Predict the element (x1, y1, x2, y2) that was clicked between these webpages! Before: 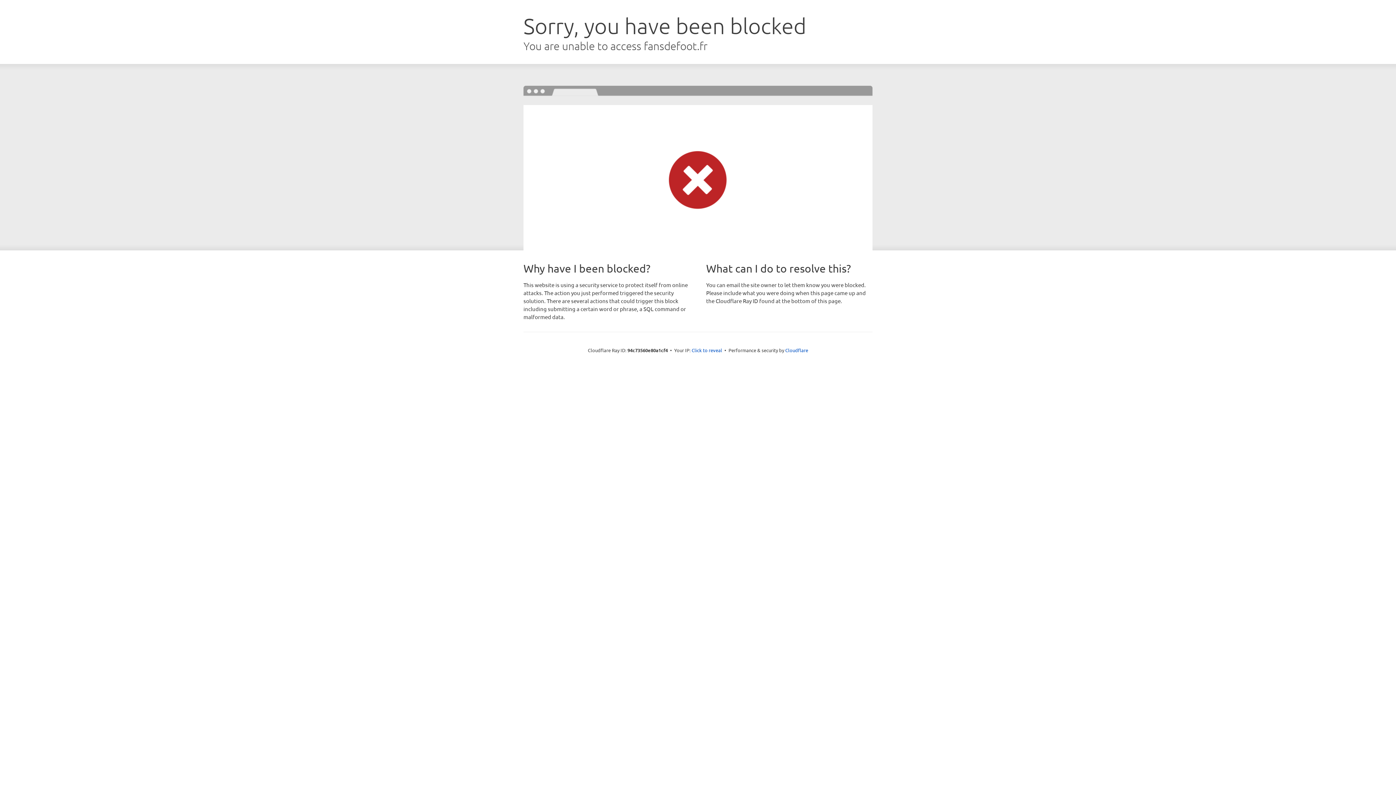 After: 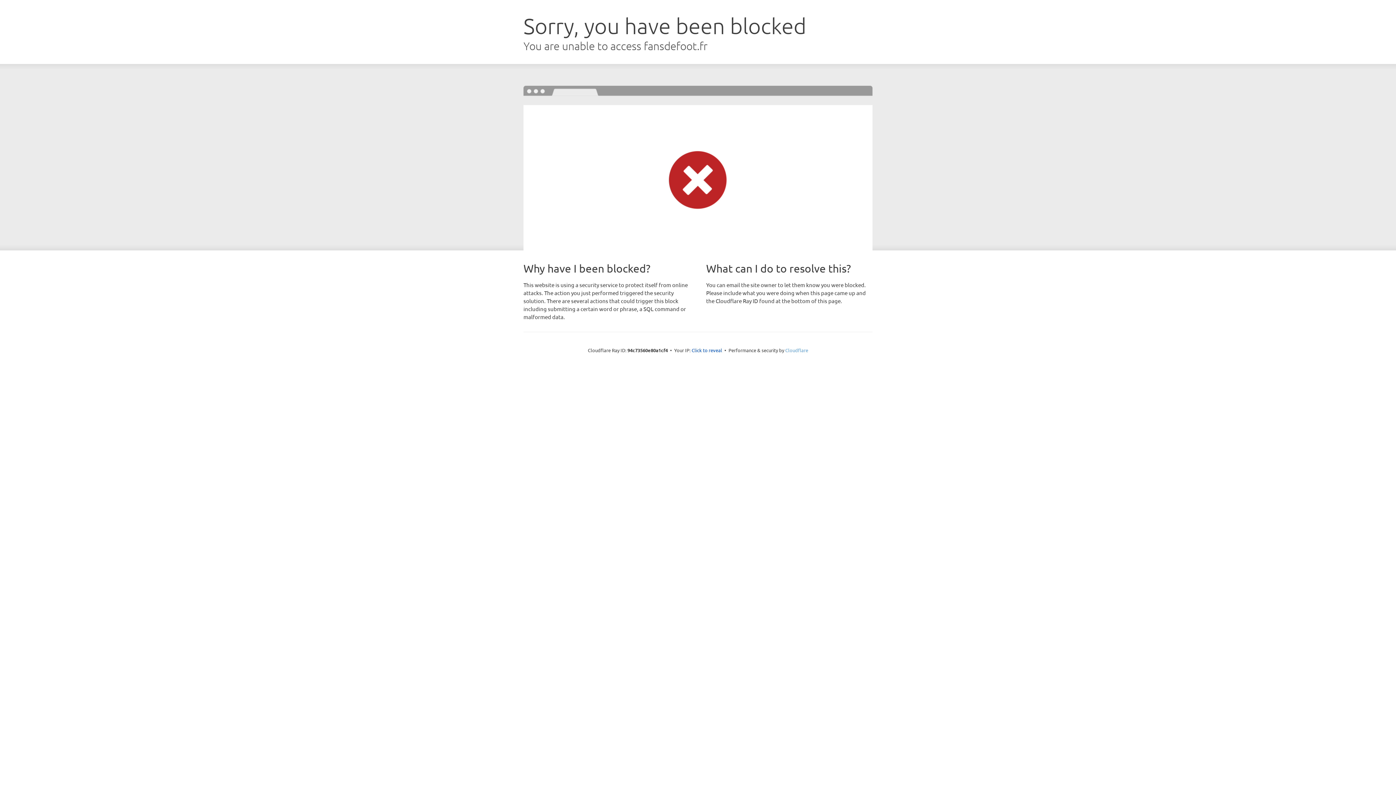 Action: bbox: (785, 347, 808, 353) label: Cloudflare